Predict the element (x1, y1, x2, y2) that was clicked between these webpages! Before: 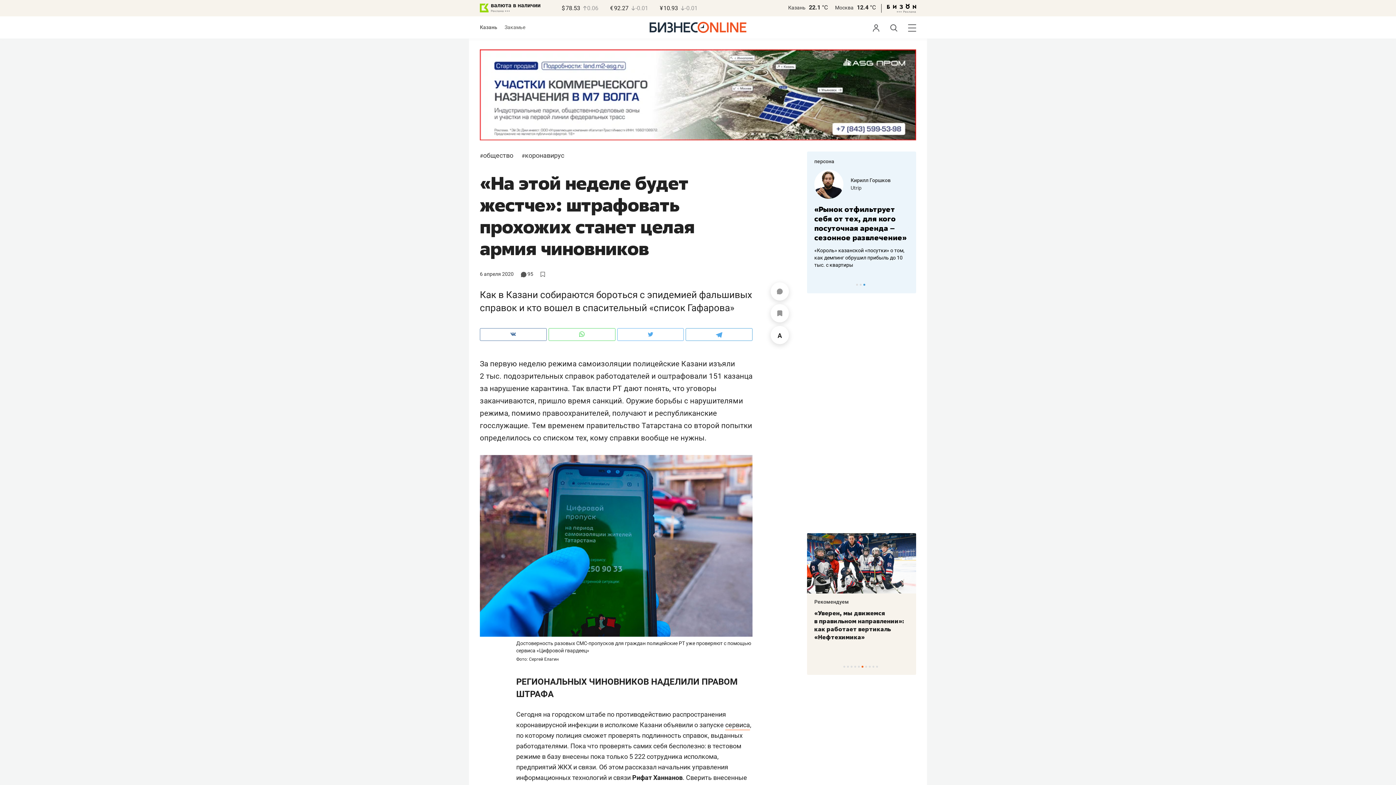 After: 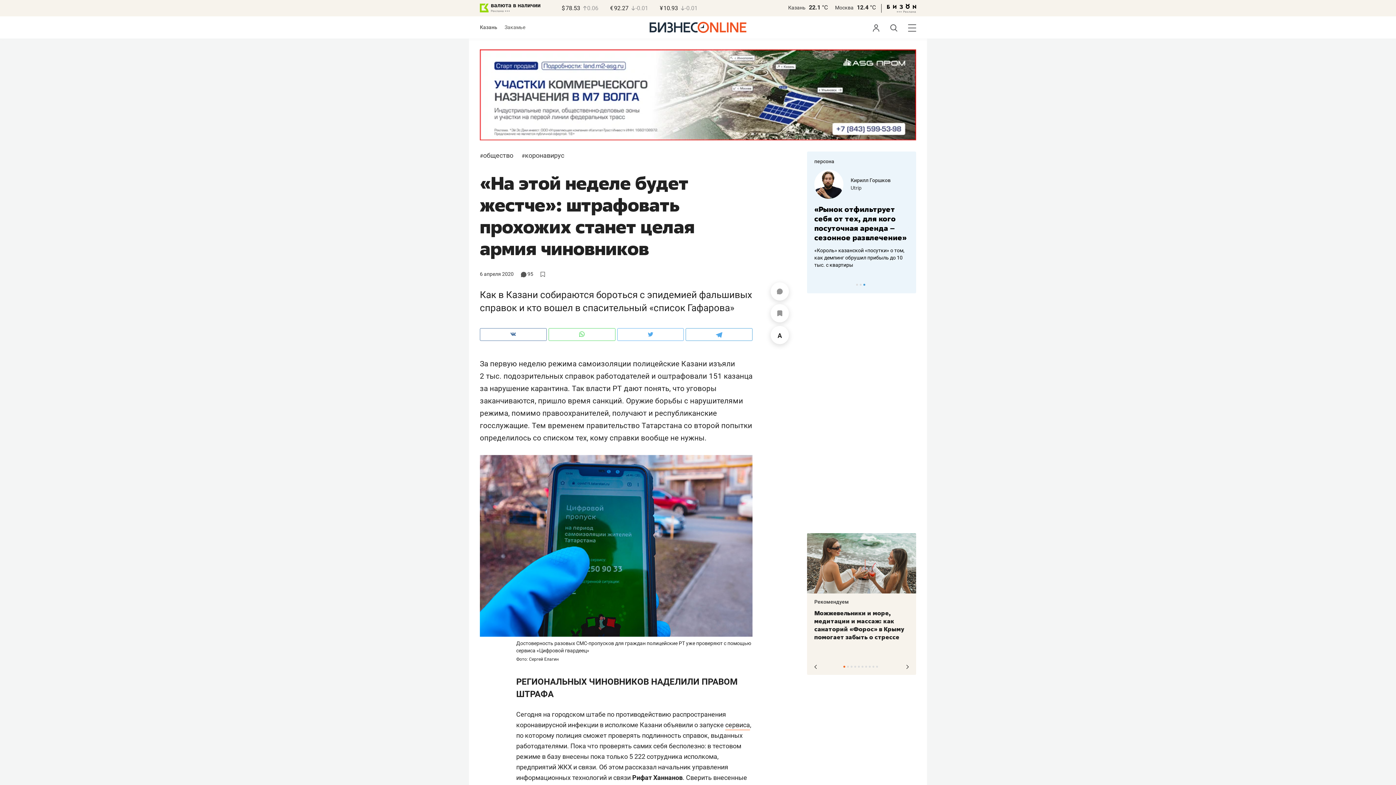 Action: label: 1 of 10 bbox: (843, 666, 845, 667)